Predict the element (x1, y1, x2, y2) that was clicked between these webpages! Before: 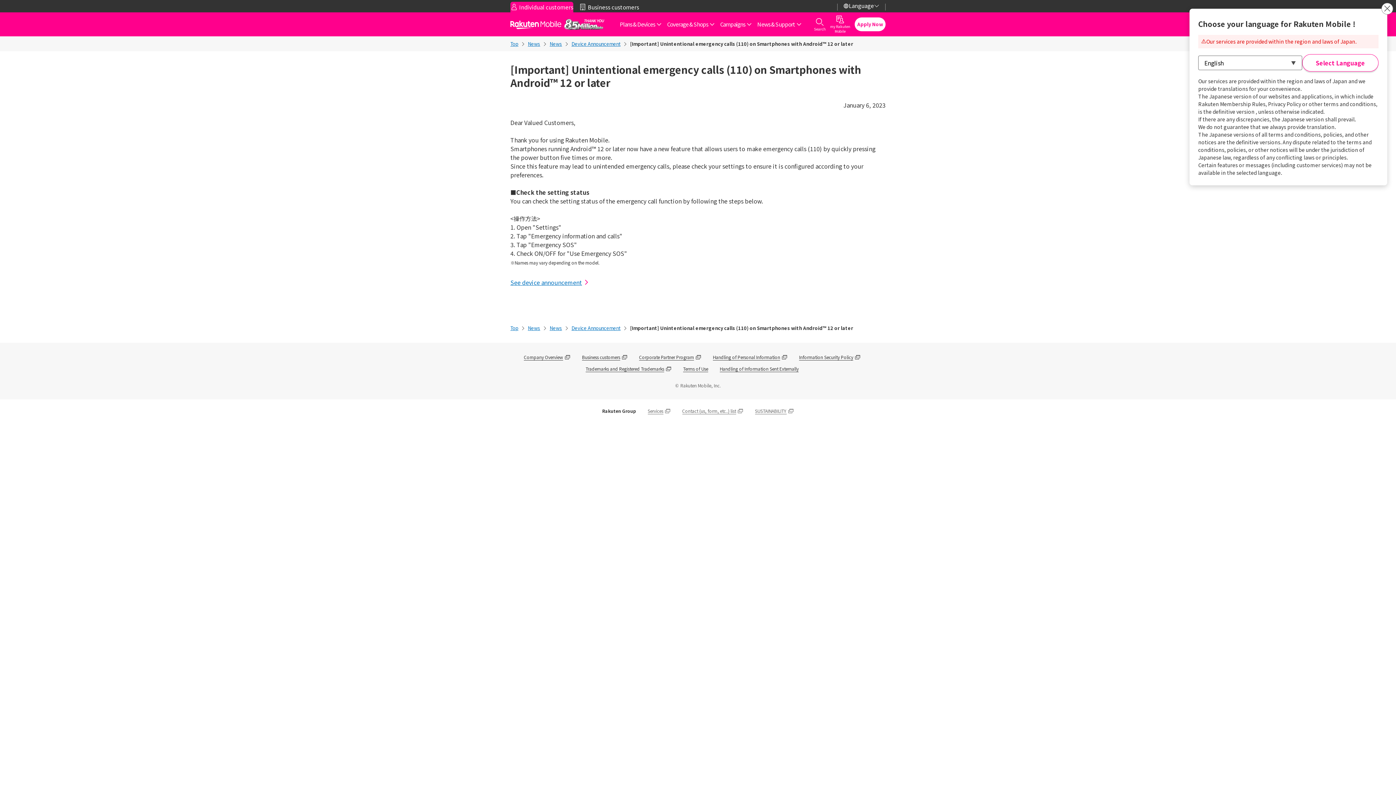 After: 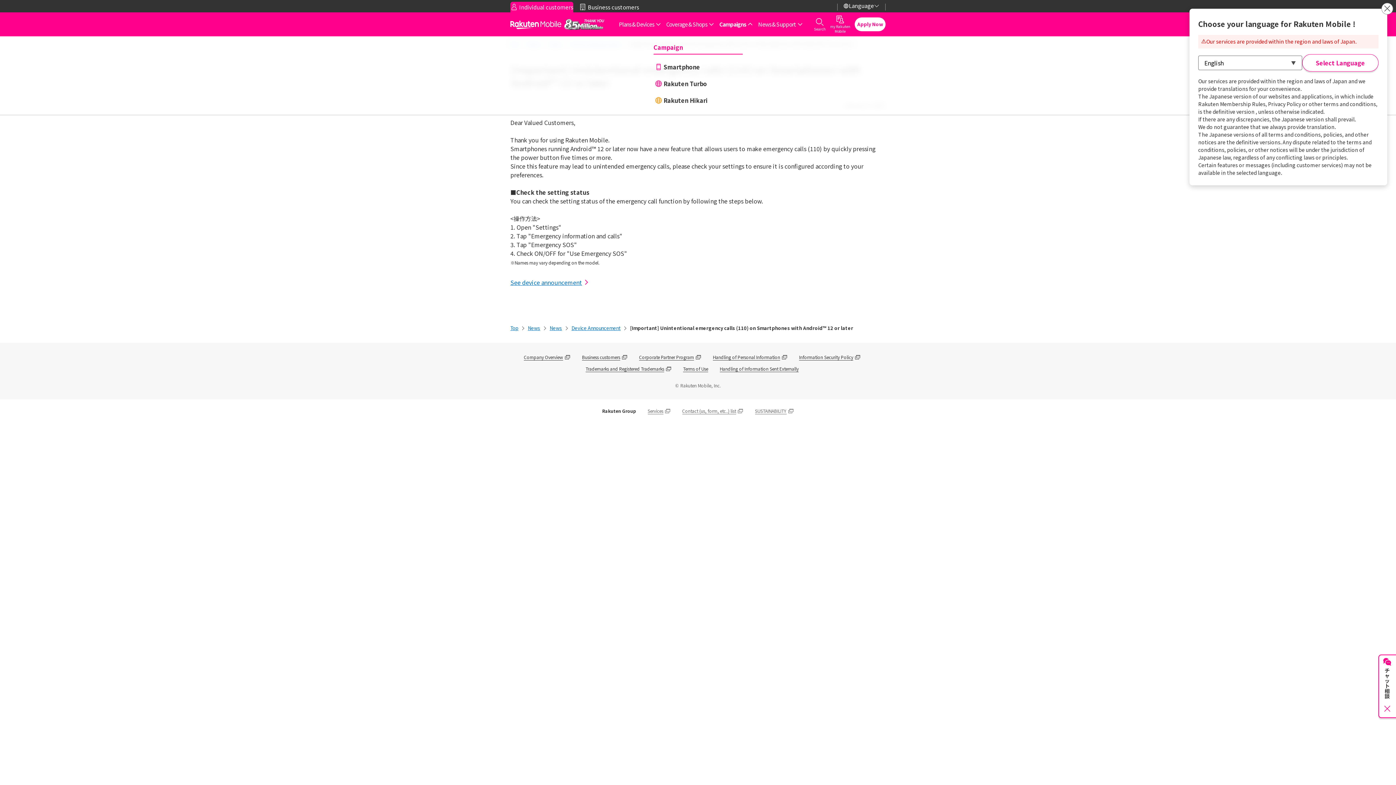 Action: label: Campaigns bbox: (717, 12, 754, 36)